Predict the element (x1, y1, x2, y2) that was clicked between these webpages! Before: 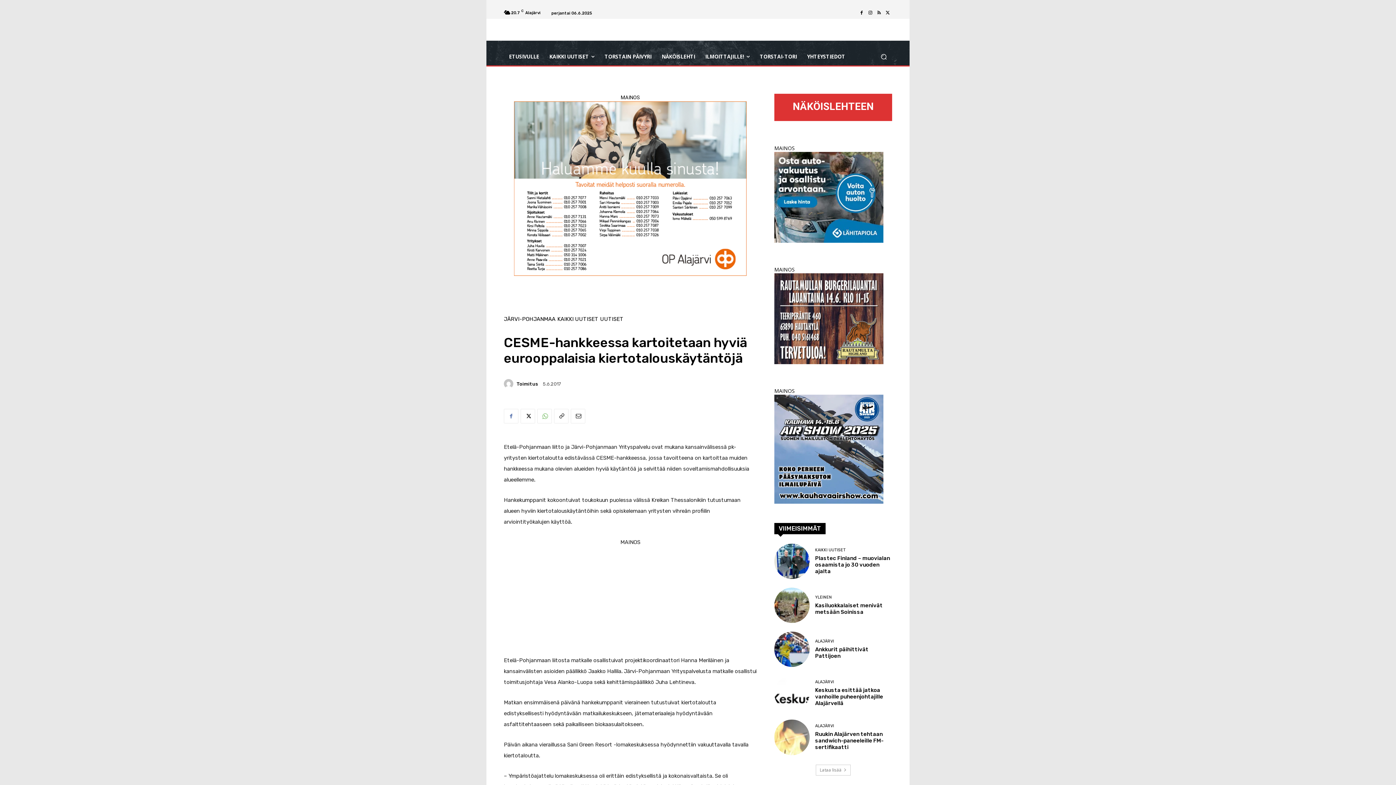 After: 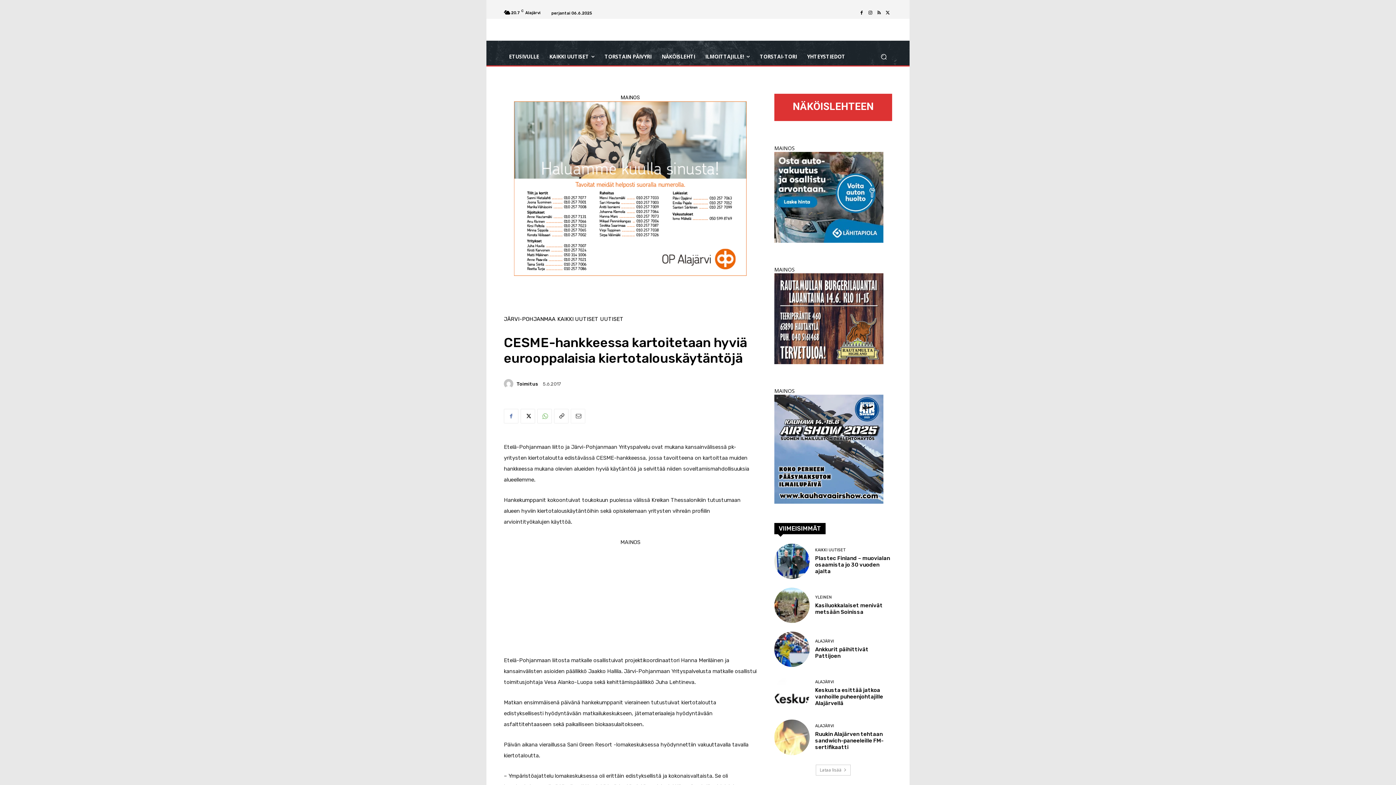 Action: bbox: (570, 409, 585, 423)